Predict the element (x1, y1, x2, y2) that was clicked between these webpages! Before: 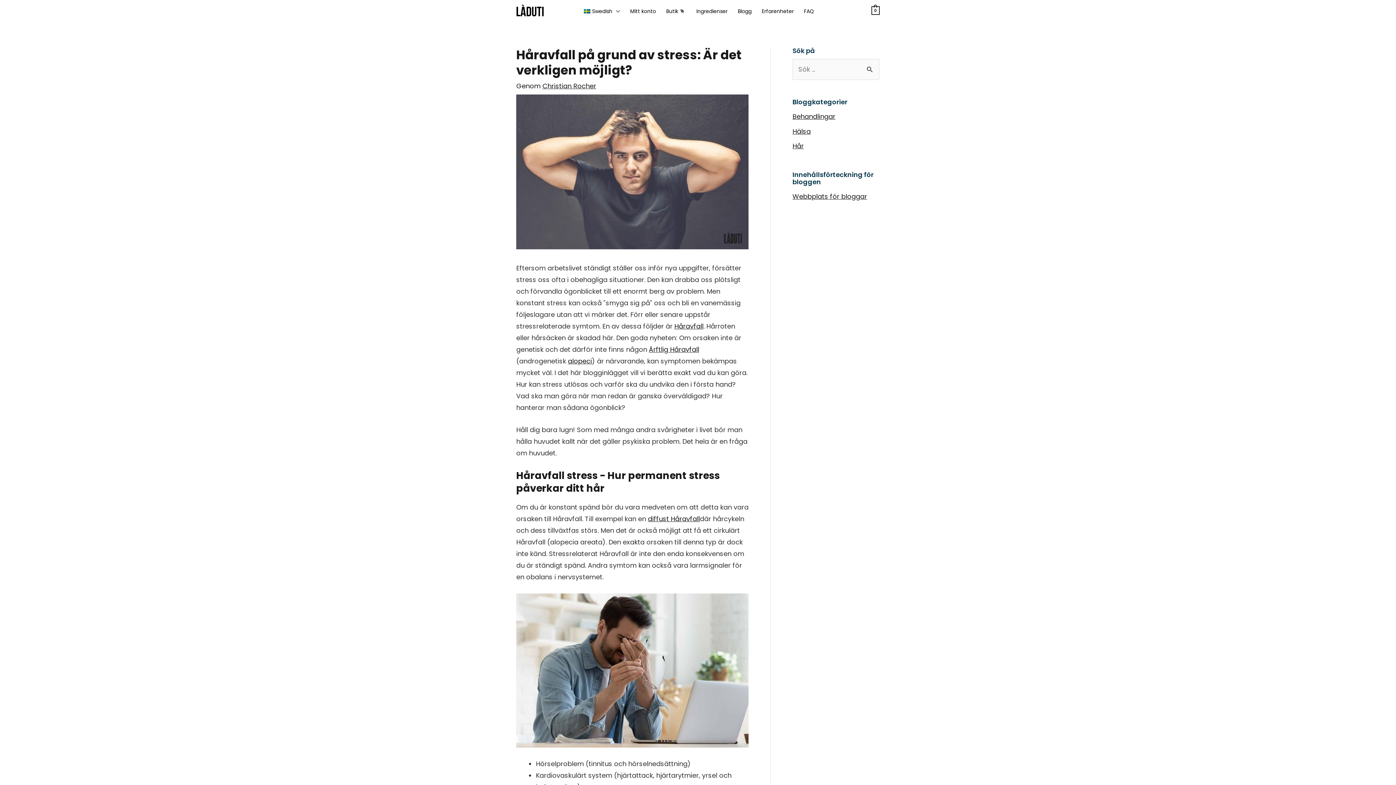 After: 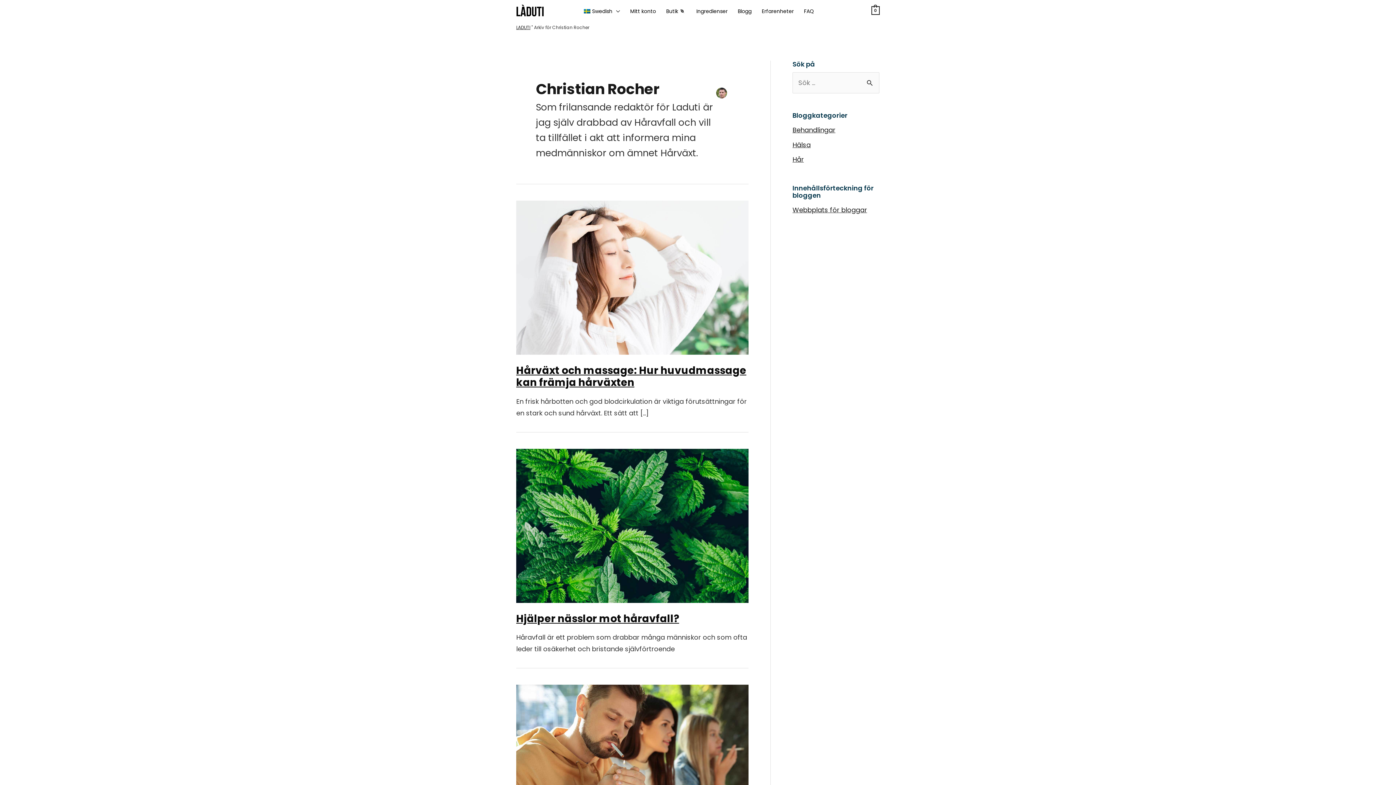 Action: label: Christian Rocher bbox: (542, 81, 596, 90)